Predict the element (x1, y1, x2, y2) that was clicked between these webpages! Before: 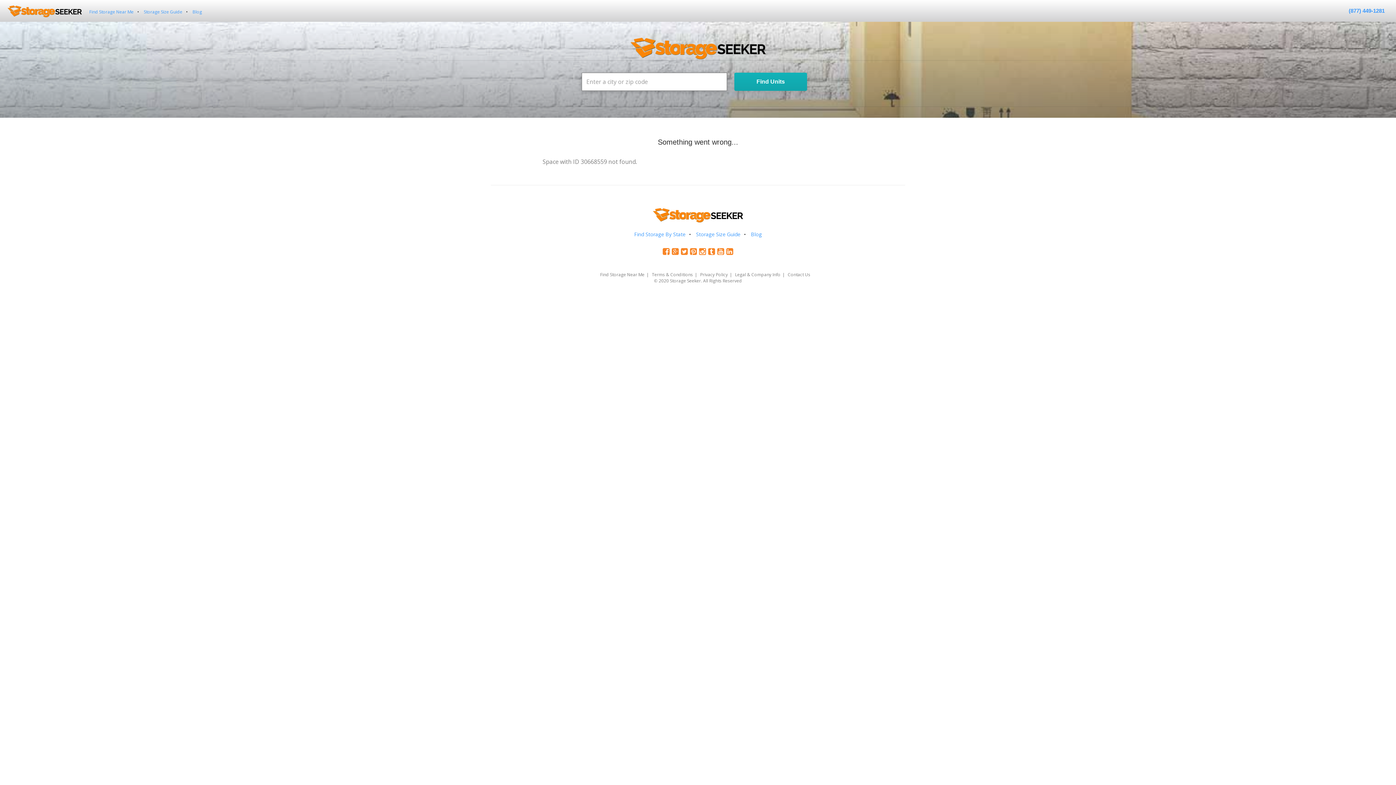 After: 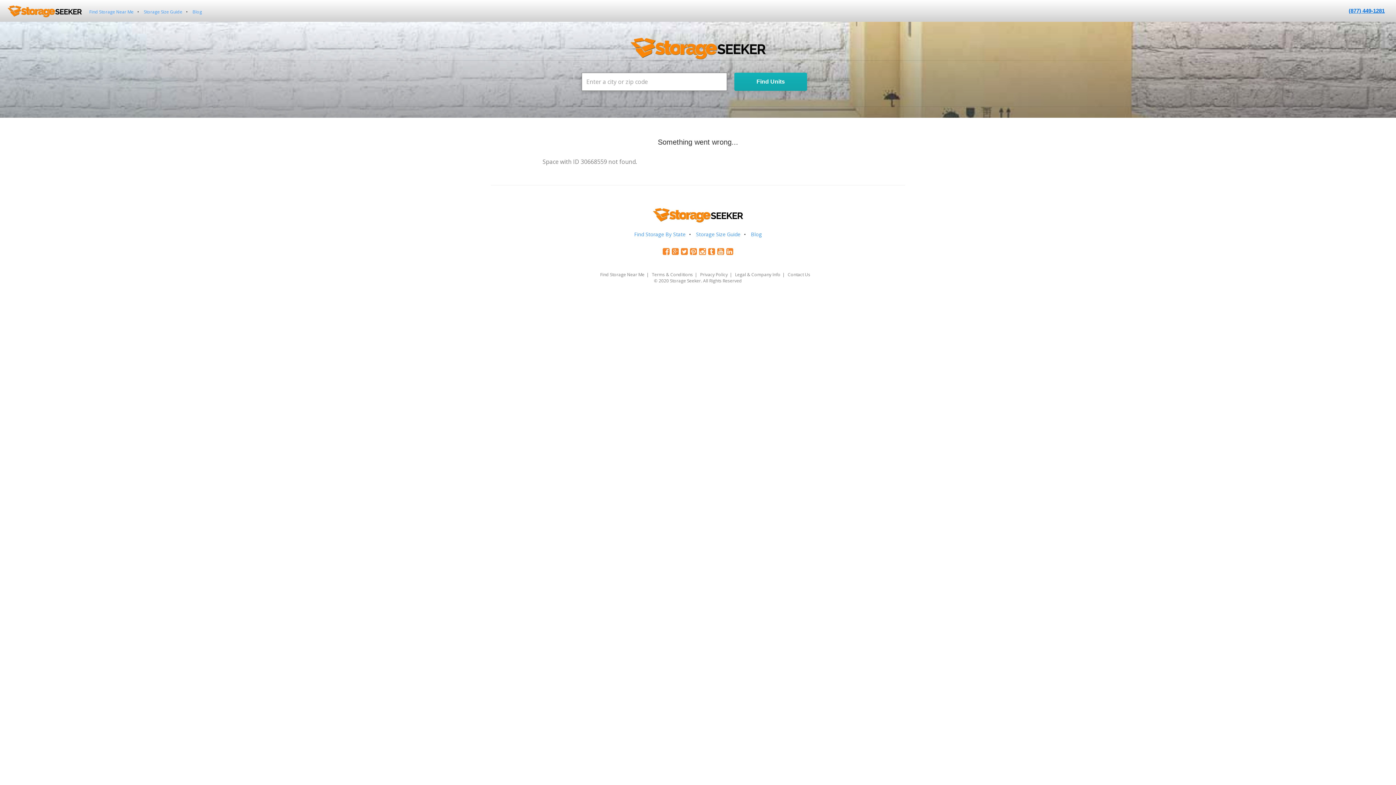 Action: bbox: (1349, 7, 1385, 13) label: (877) 449-1281